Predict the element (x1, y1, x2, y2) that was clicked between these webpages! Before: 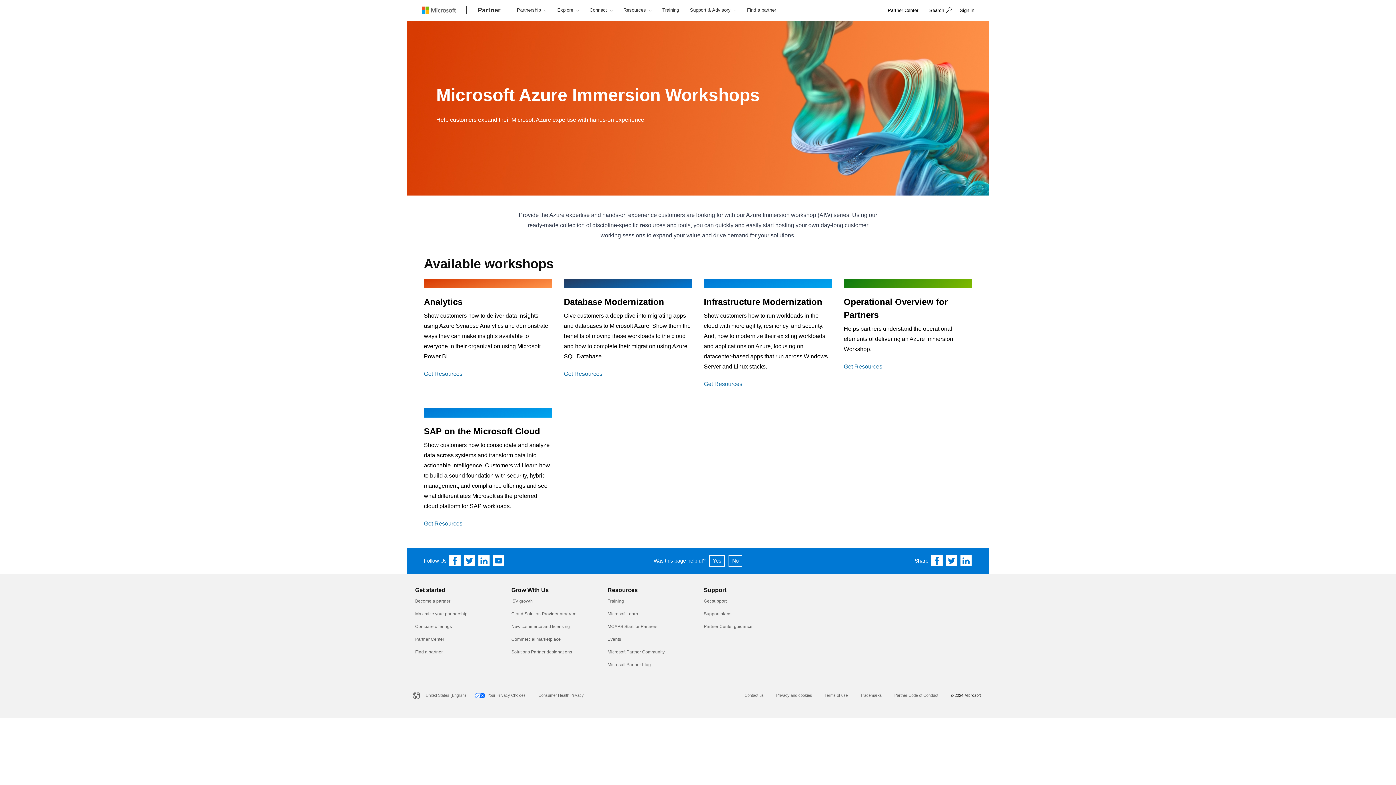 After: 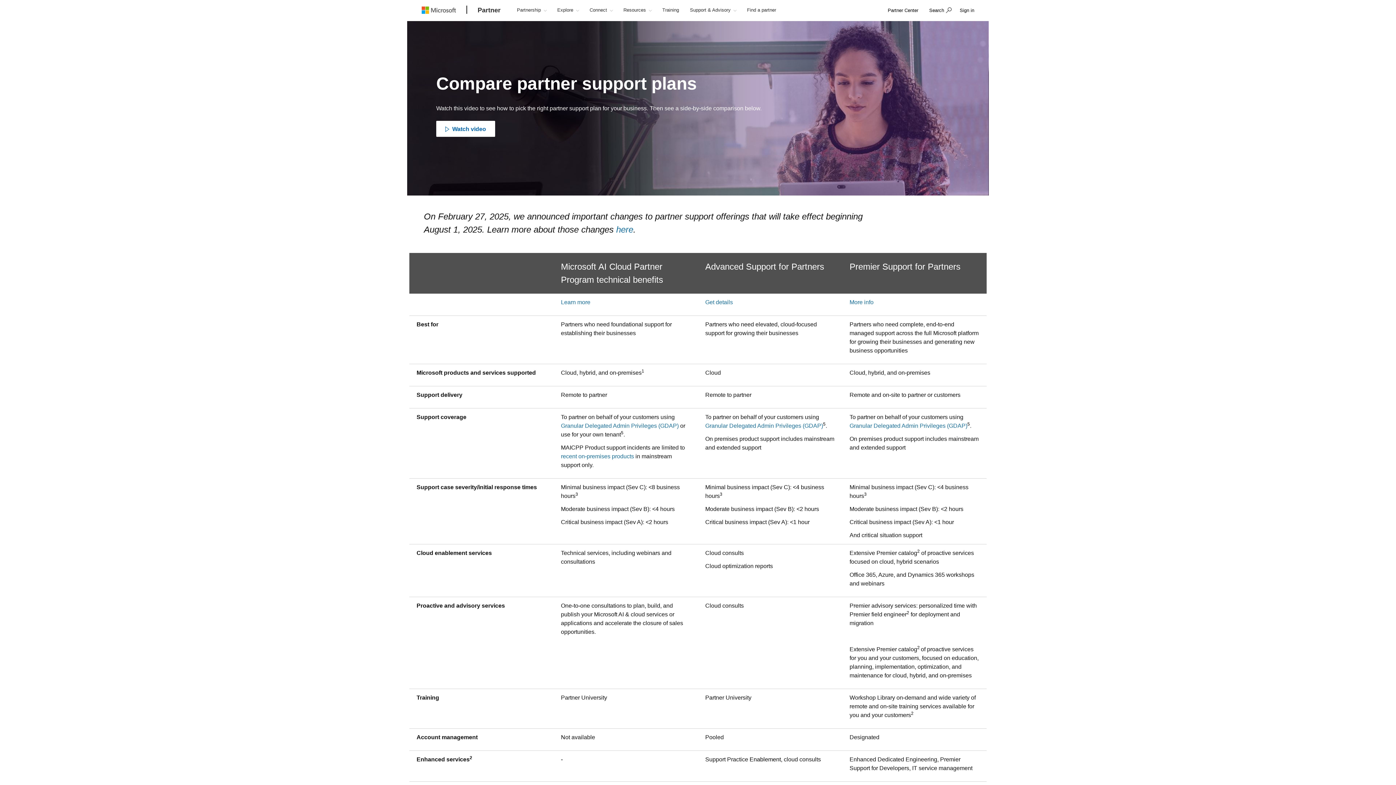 Action: label: Support plans bbox: (703, 611, 731, 616)